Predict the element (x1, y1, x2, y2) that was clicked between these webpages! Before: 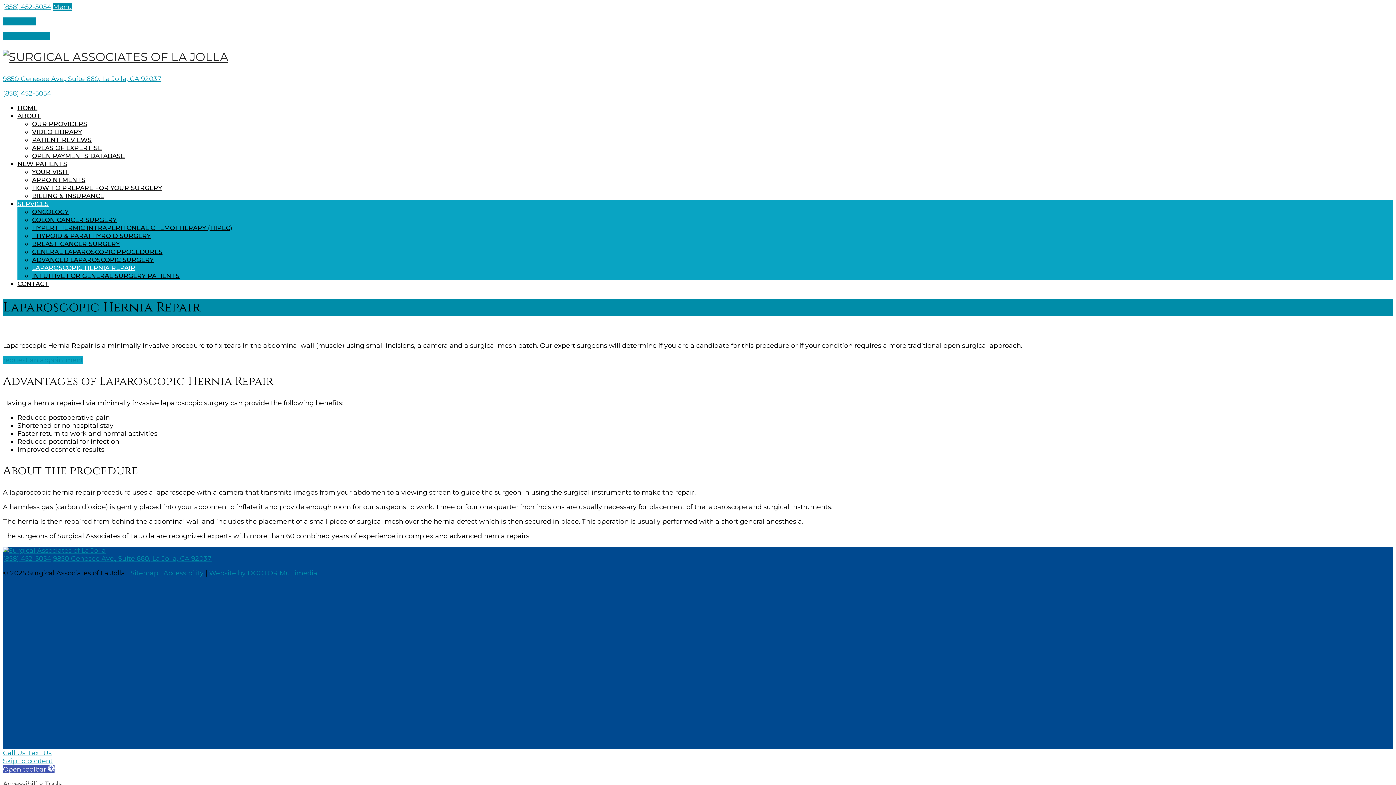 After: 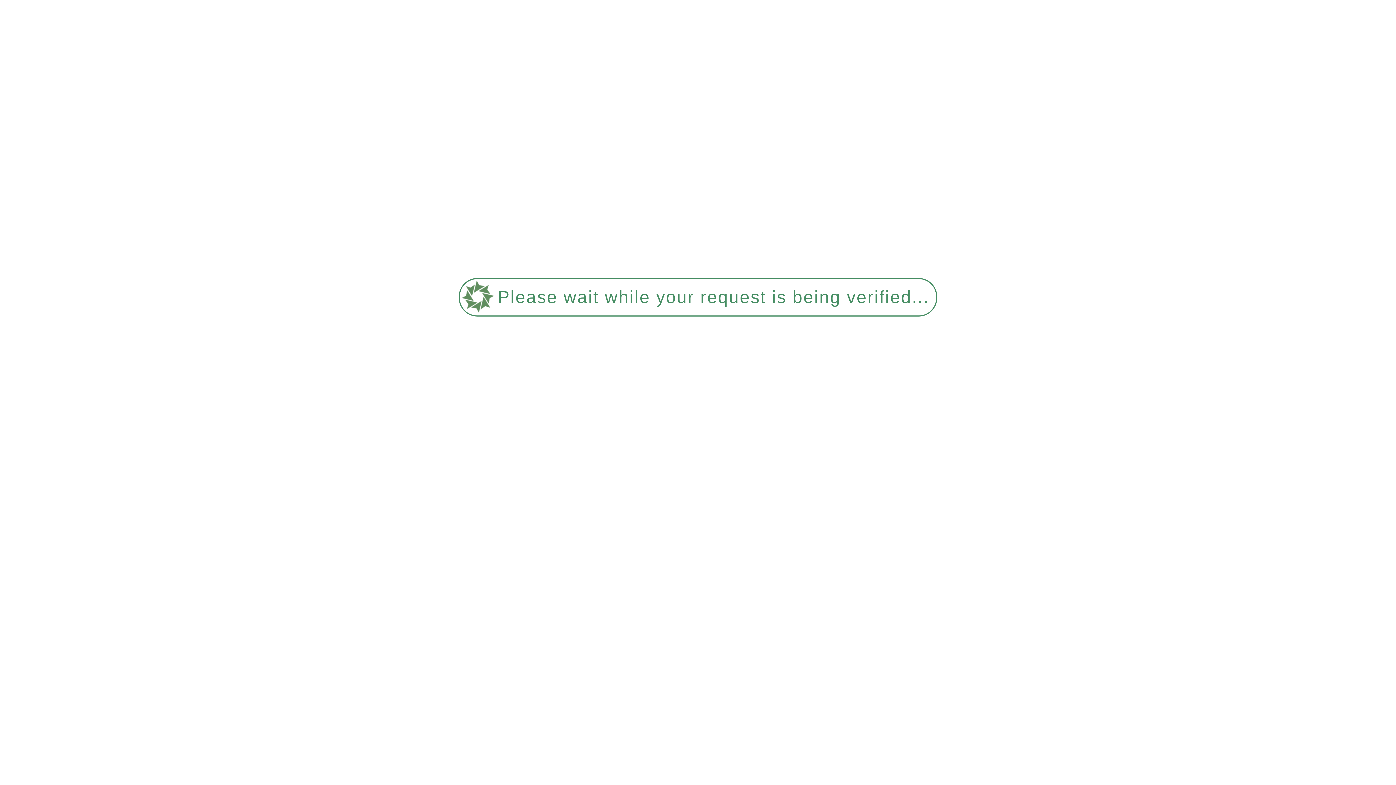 Action: label: request an appointment bbox: (2, 356, 83, 364)